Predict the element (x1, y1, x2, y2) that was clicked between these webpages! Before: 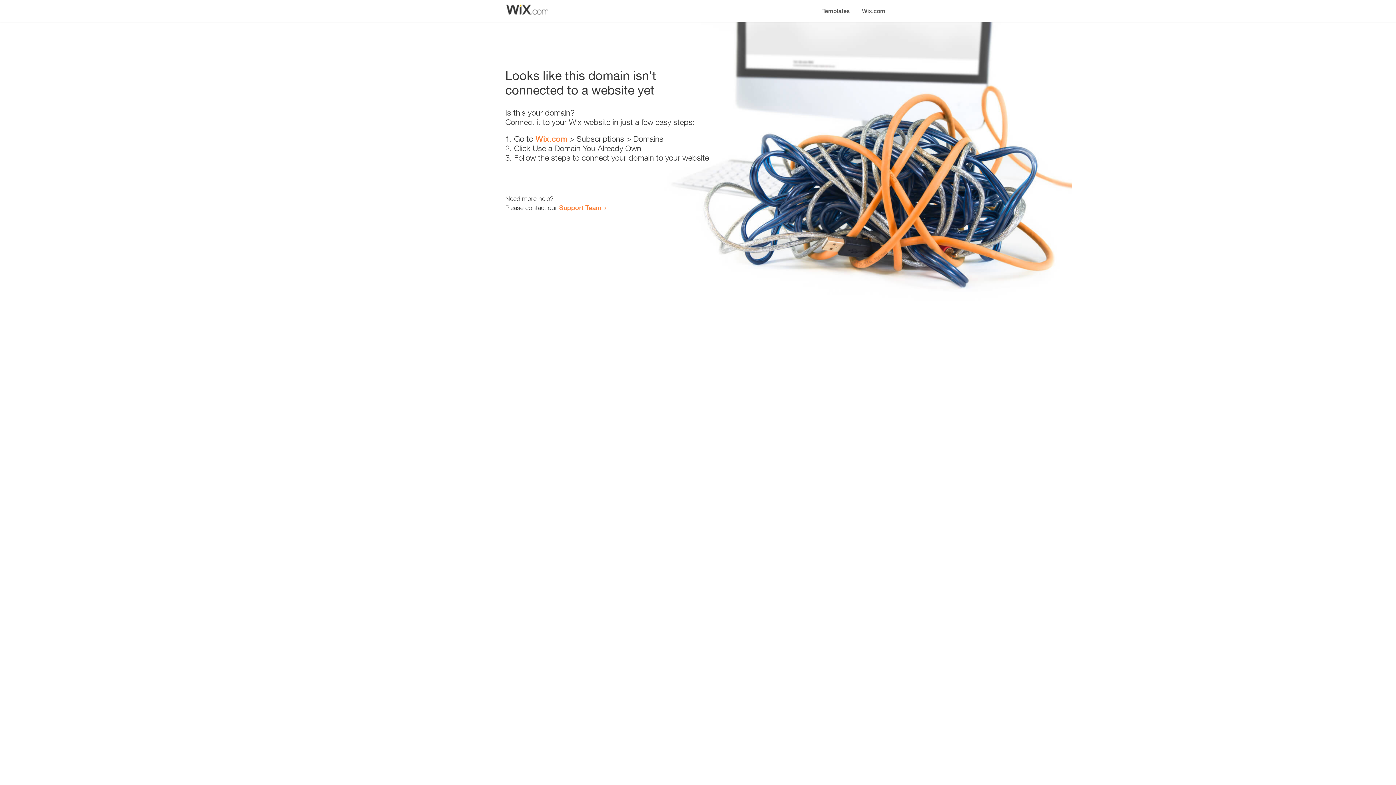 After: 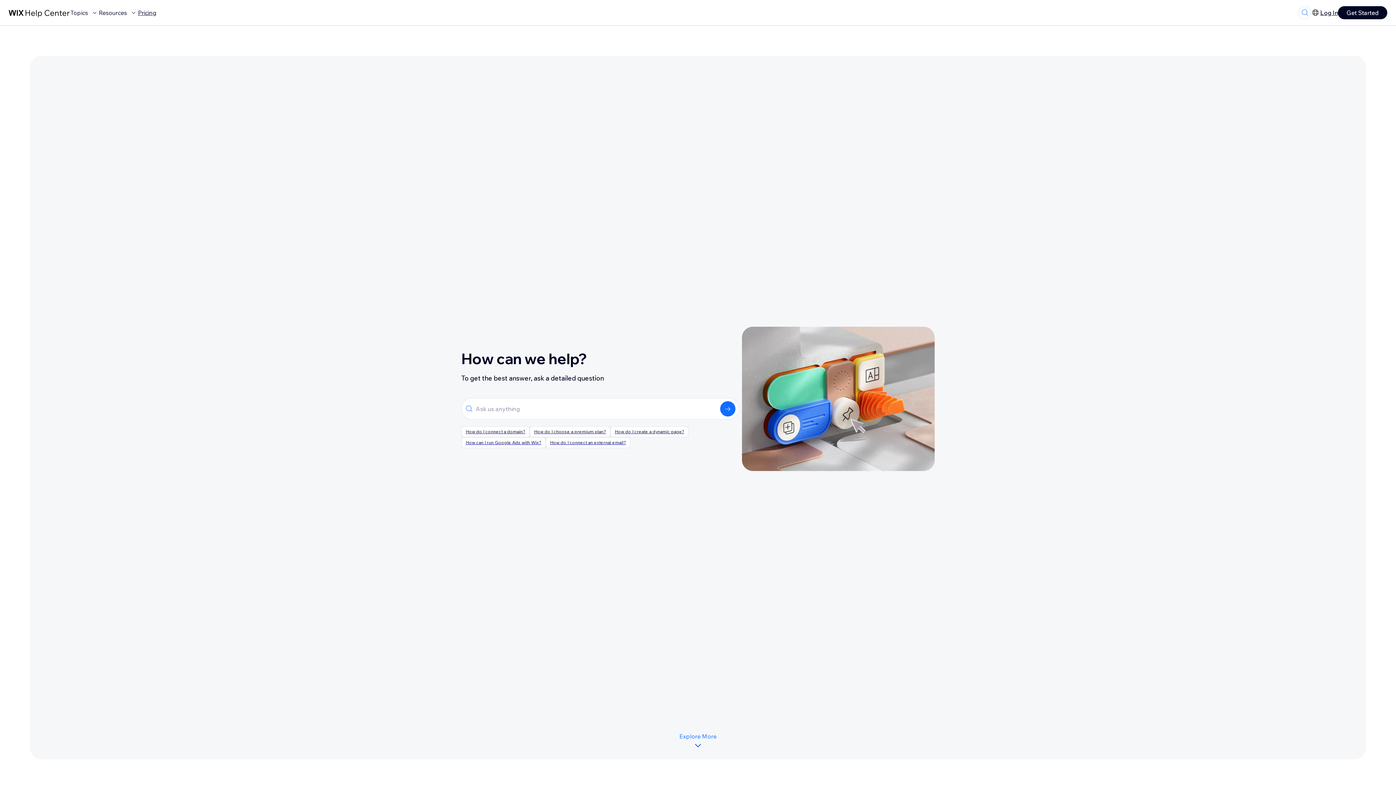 Action: bbox: (559, 203, 601, 211) label: Support Team